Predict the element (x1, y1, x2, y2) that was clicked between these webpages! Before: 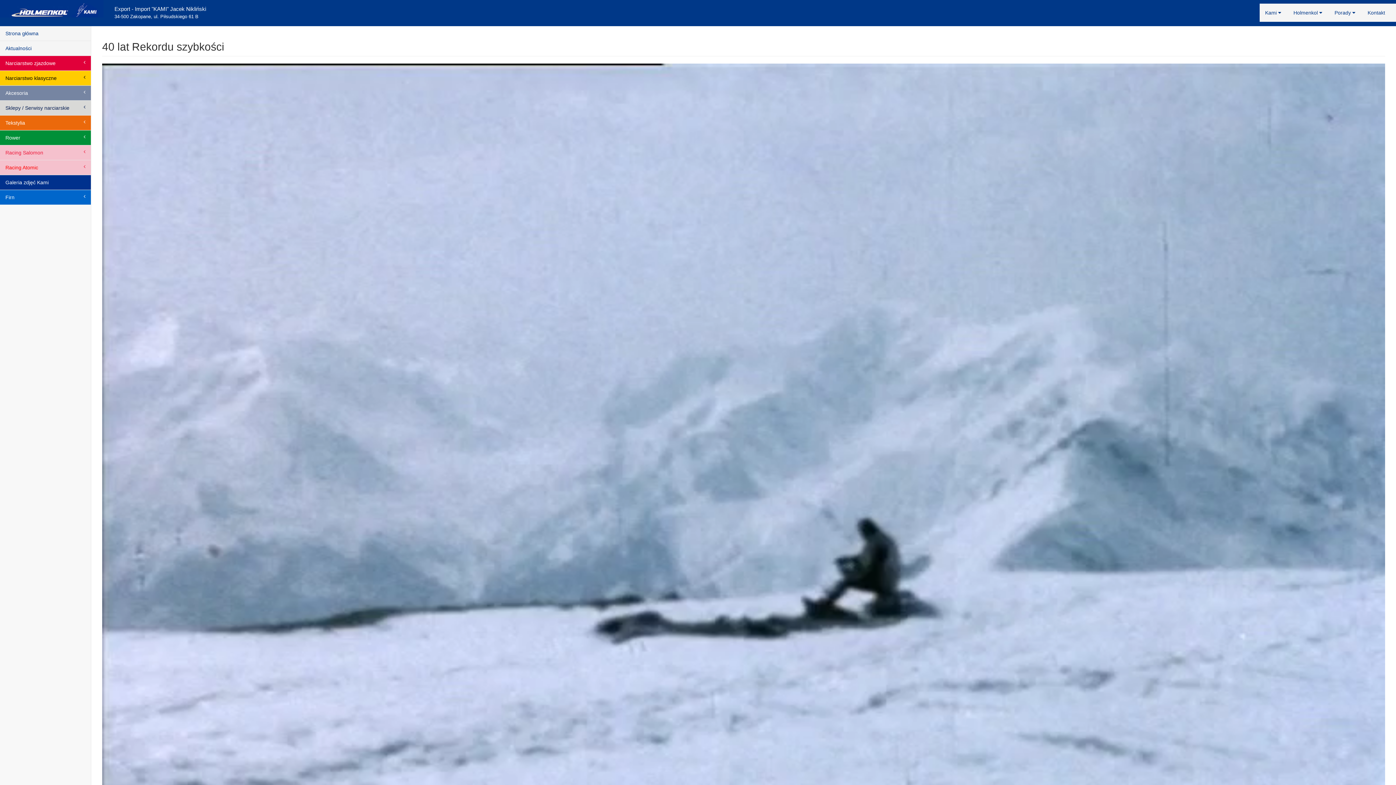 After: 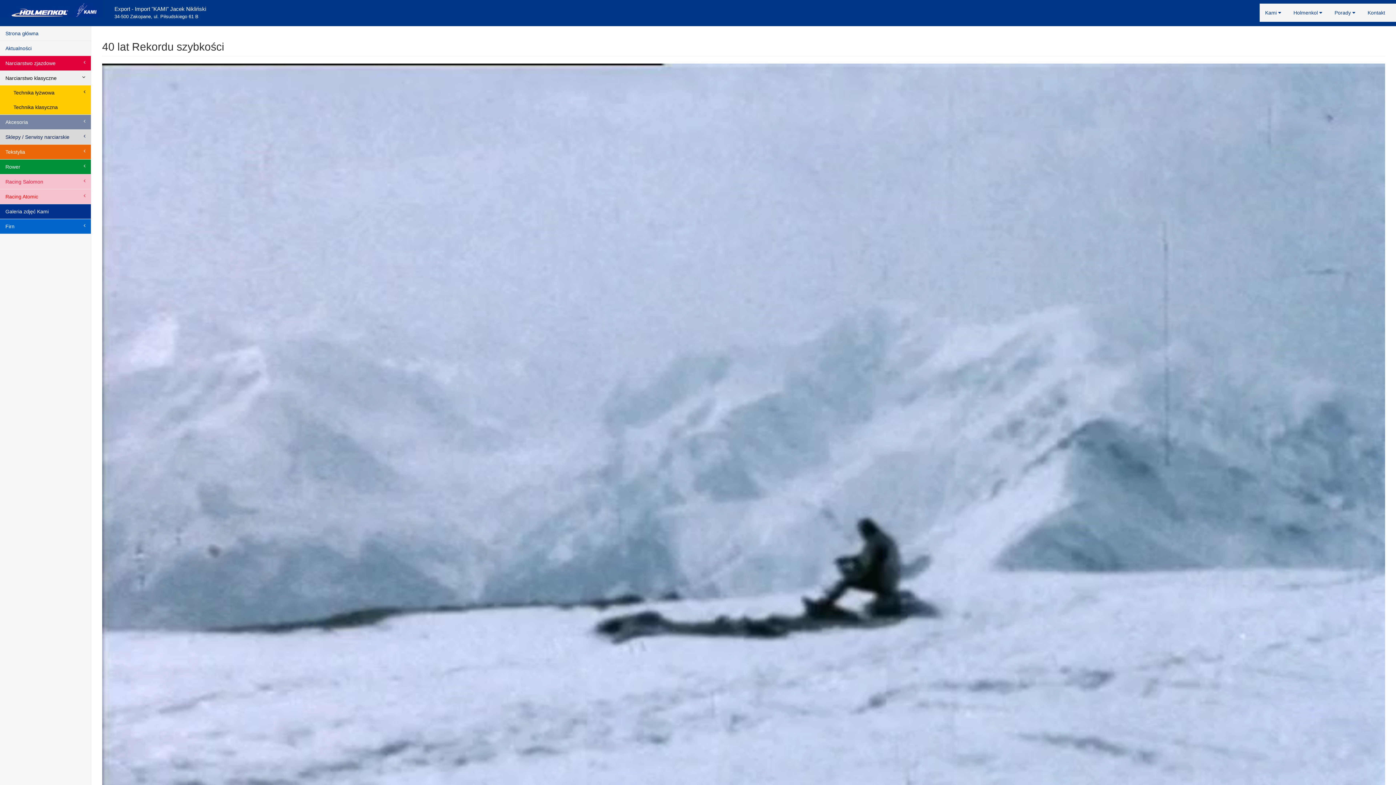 Action: bbox: (0, 70, 90, 85) label: Narciarstwo klasyczne